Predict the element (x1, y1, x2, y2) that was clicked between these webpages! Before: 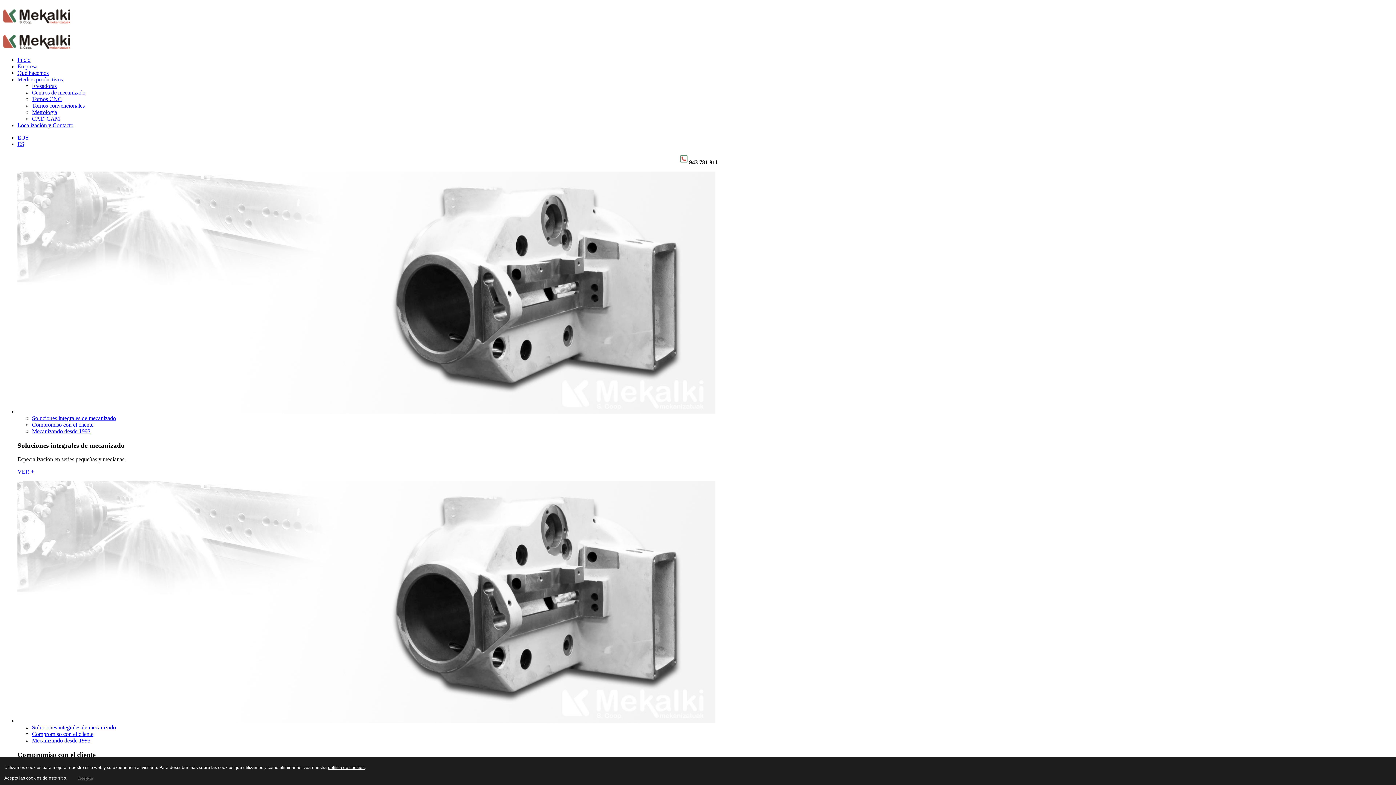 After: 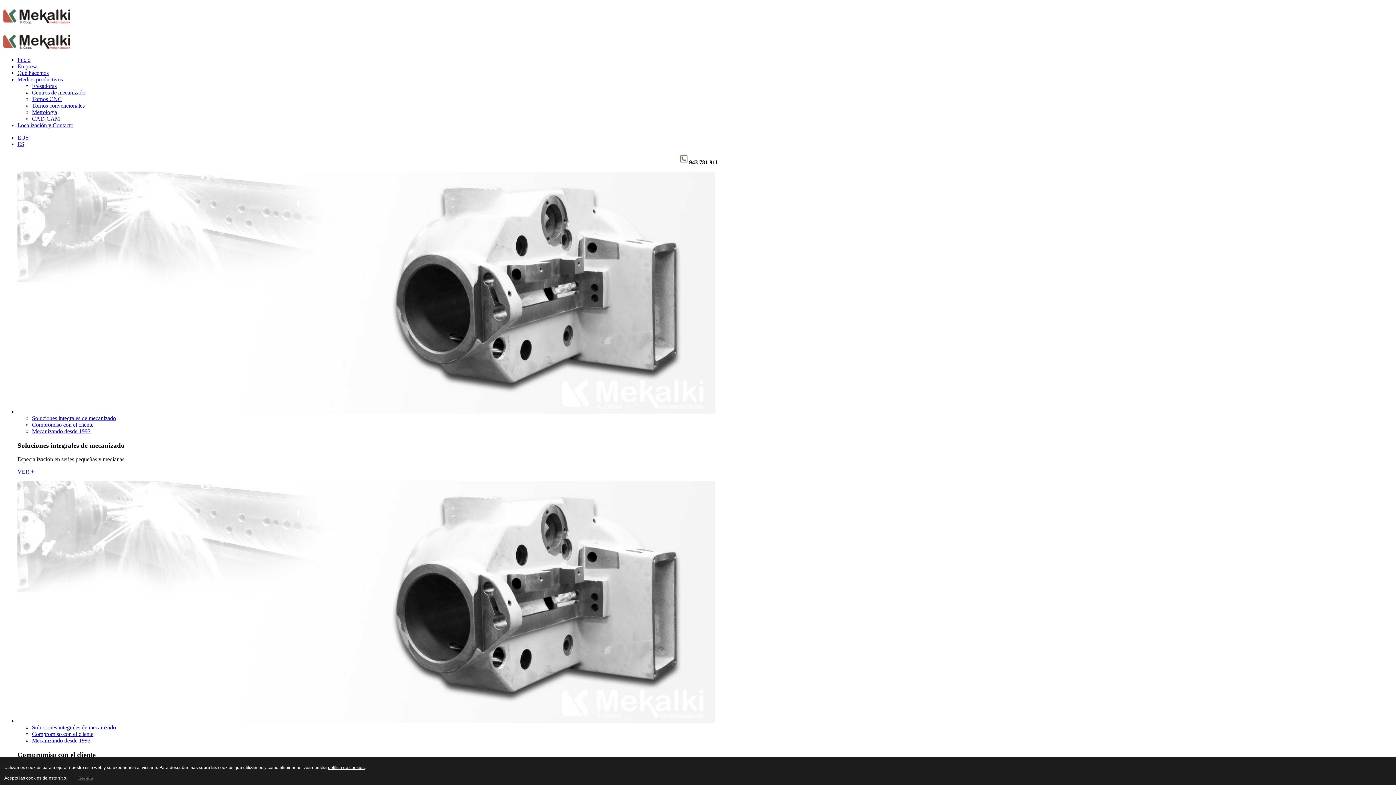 Action: bbox: (32, 724, 116, 731) label: Soluciones integrales de mecanizado